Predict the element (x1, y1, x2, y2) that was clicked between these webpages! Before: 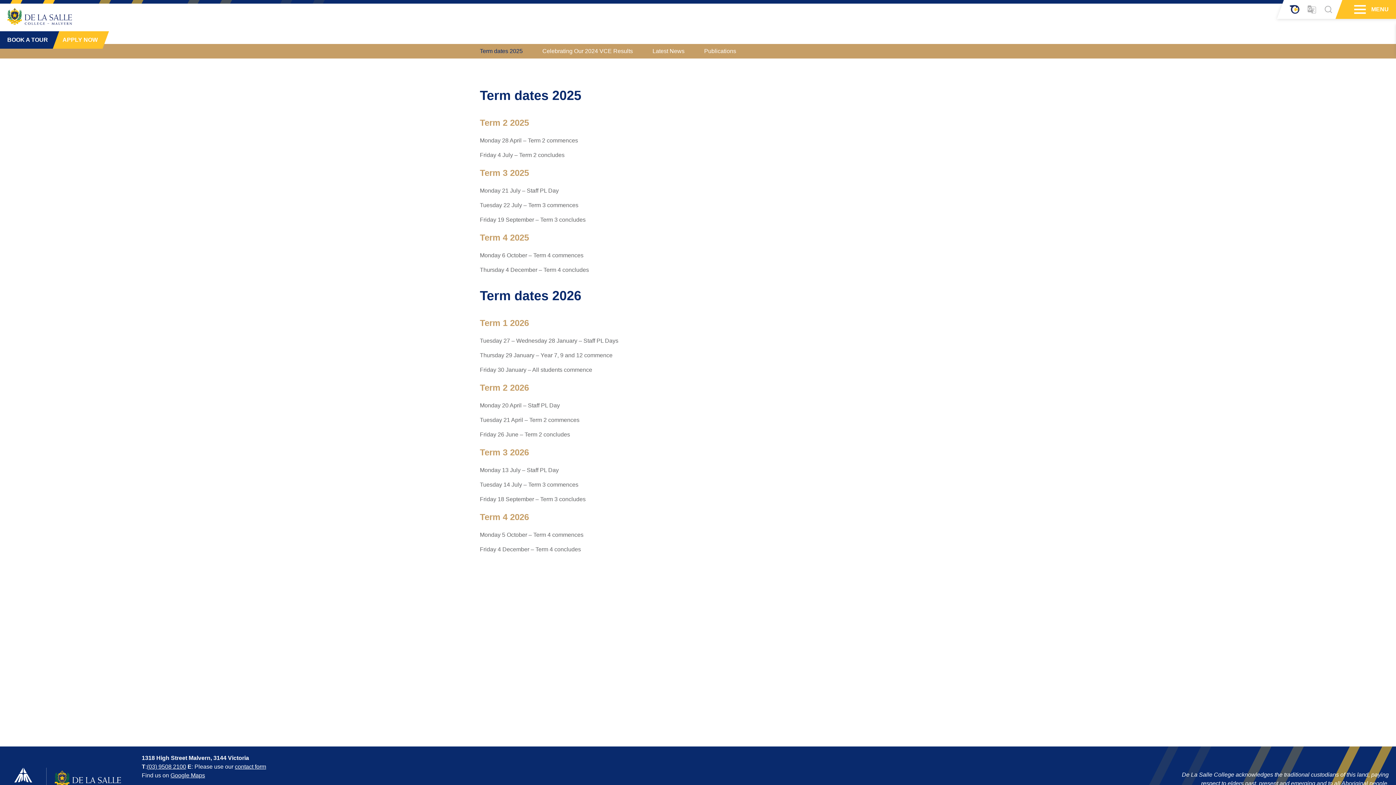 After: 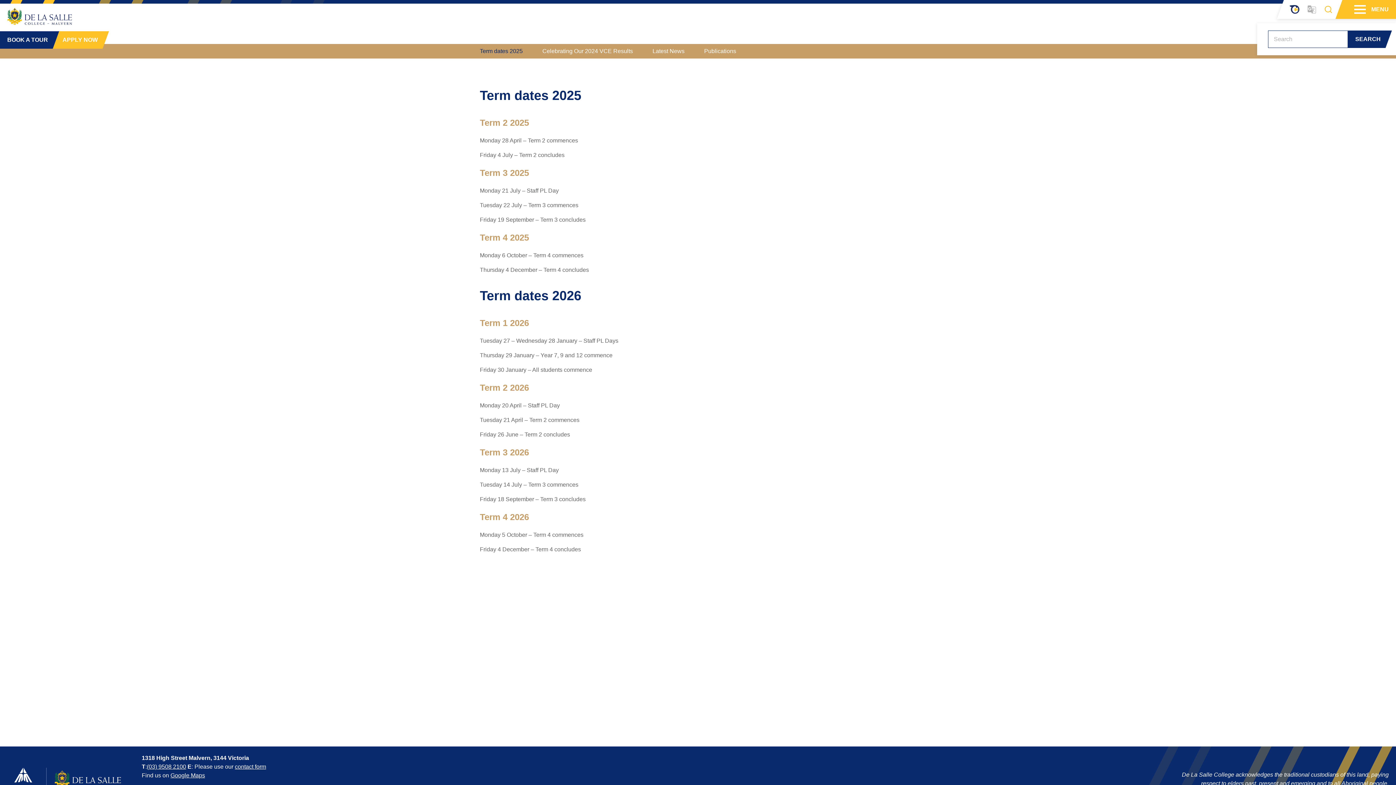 Action: label: Search bbox: (1324, 5, 1333, 13)